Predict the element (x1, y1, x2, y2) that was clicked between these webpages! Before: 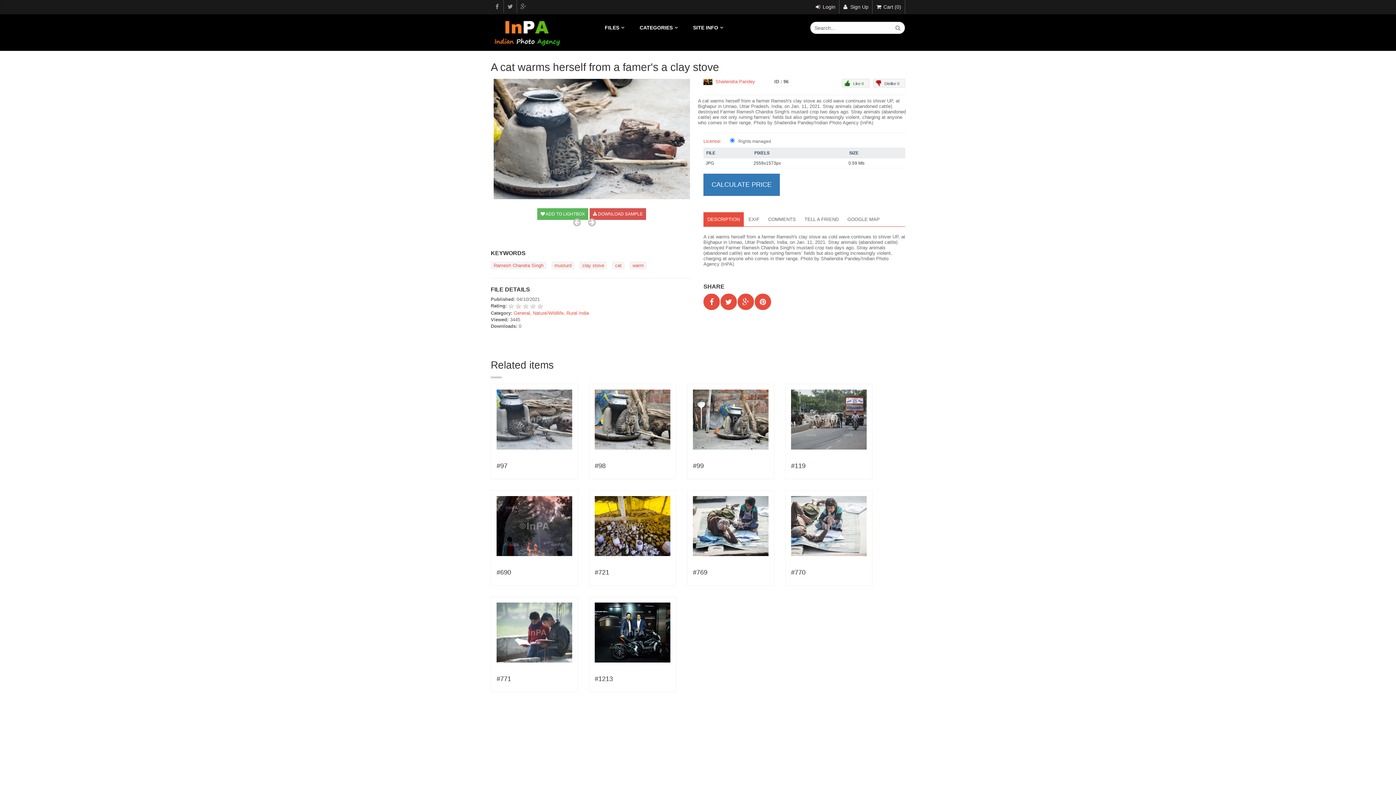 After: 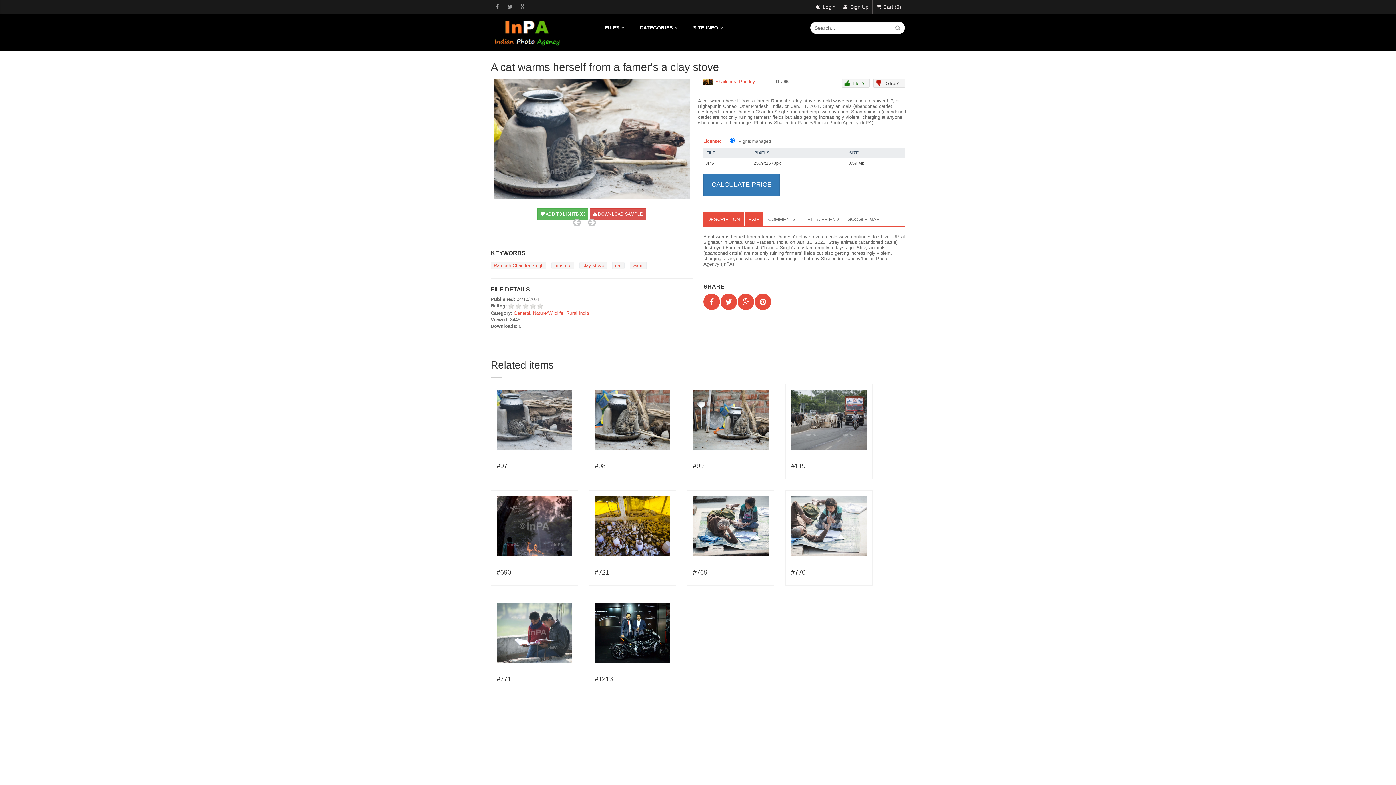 Action: label: EXIF bbox: (744, 212, 763, 226)